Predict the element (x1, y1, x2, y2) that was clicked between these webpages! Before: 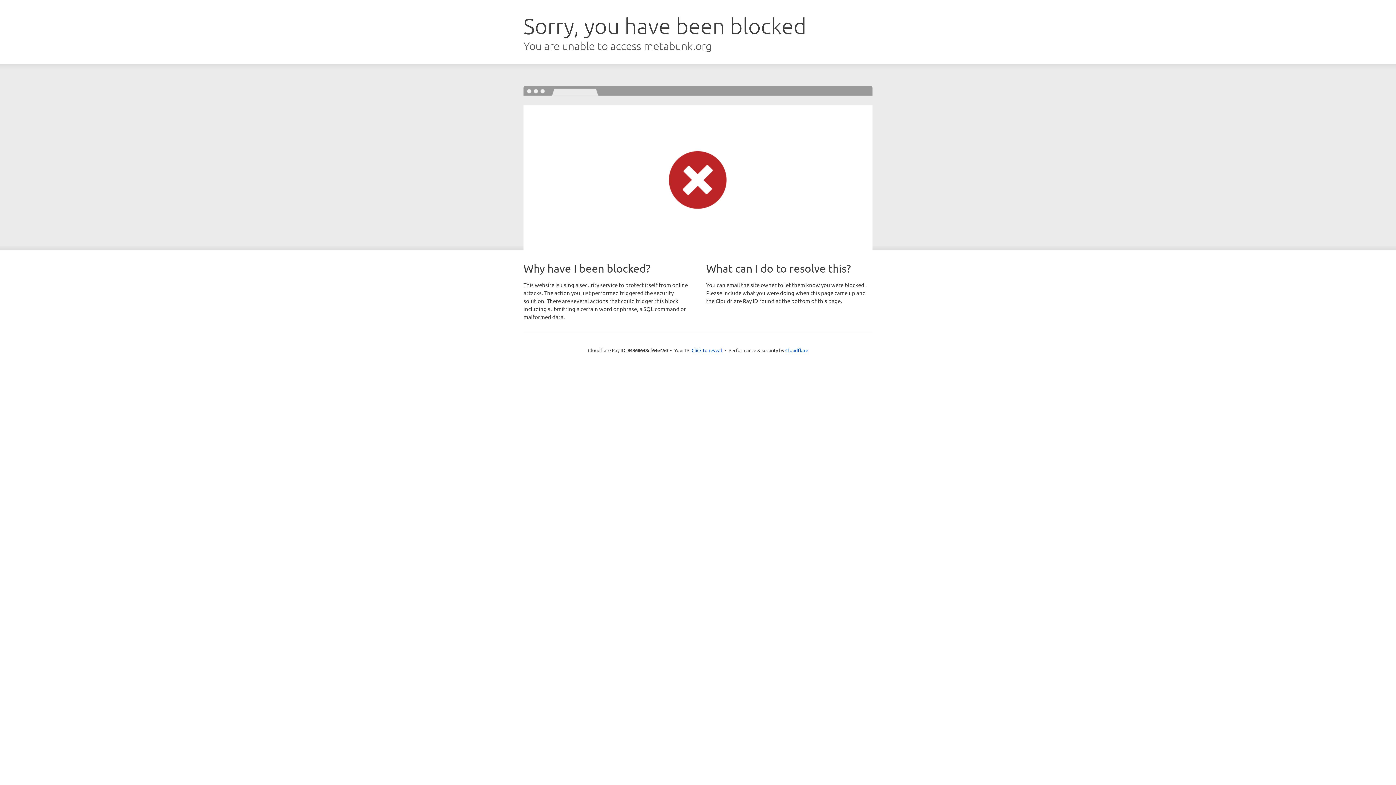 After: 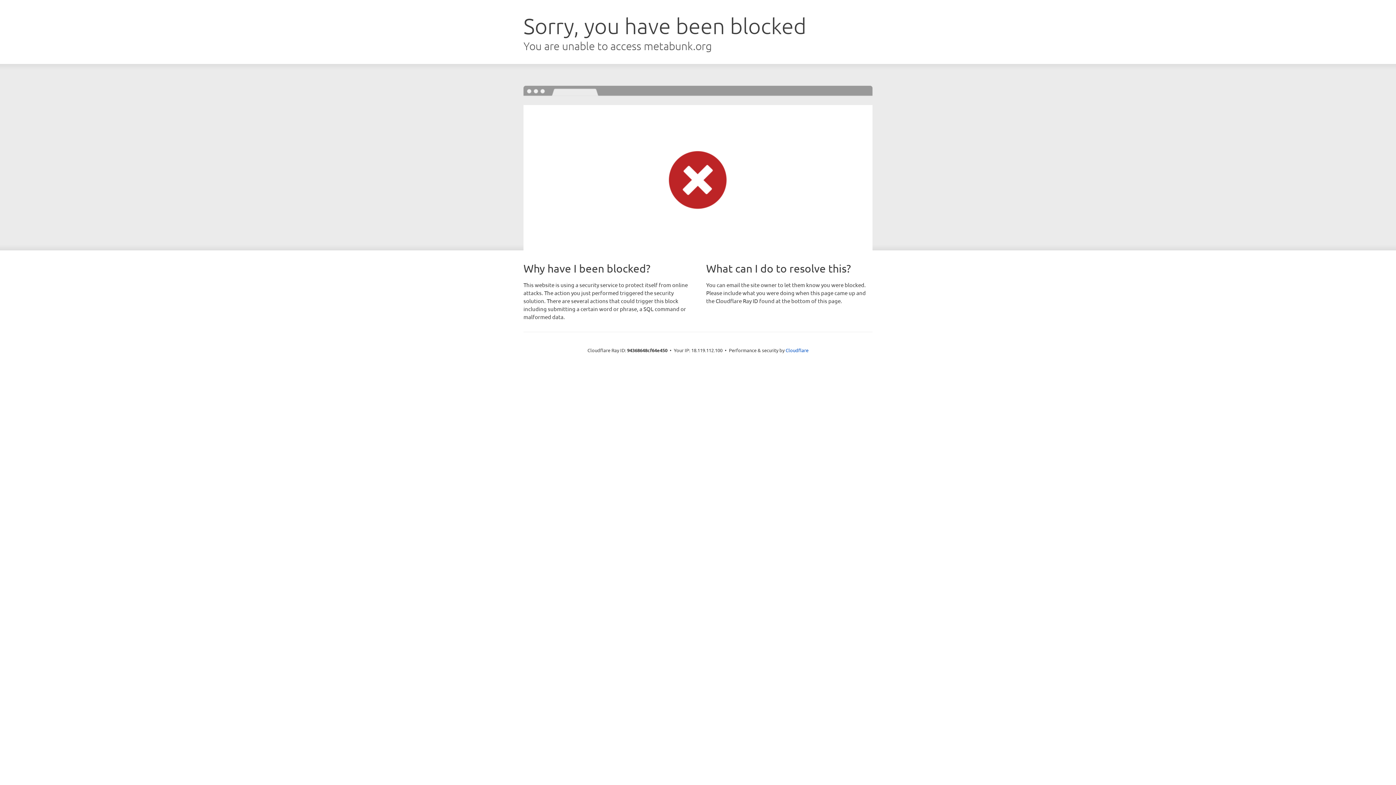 Action: label: Click to reveal bbox: (691, 346, 722, 353)